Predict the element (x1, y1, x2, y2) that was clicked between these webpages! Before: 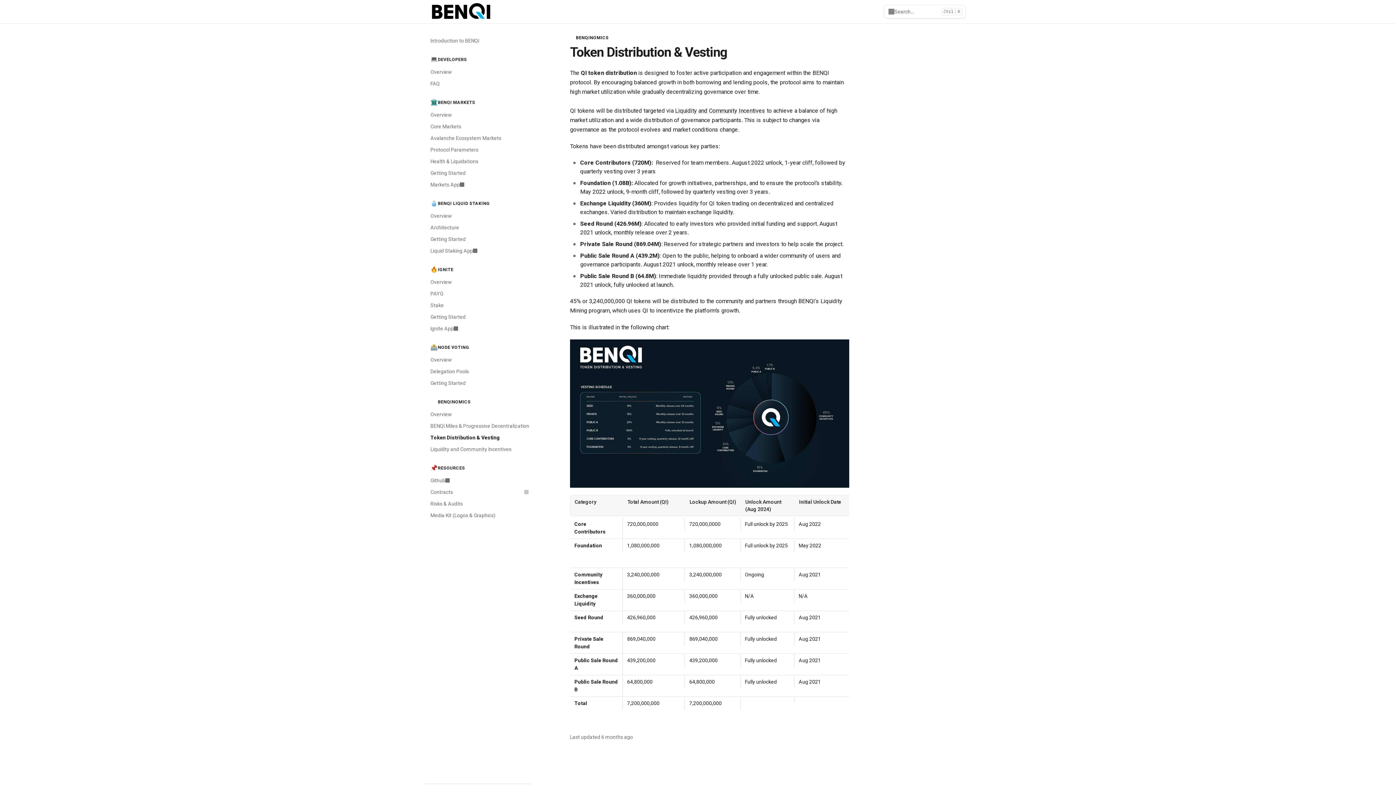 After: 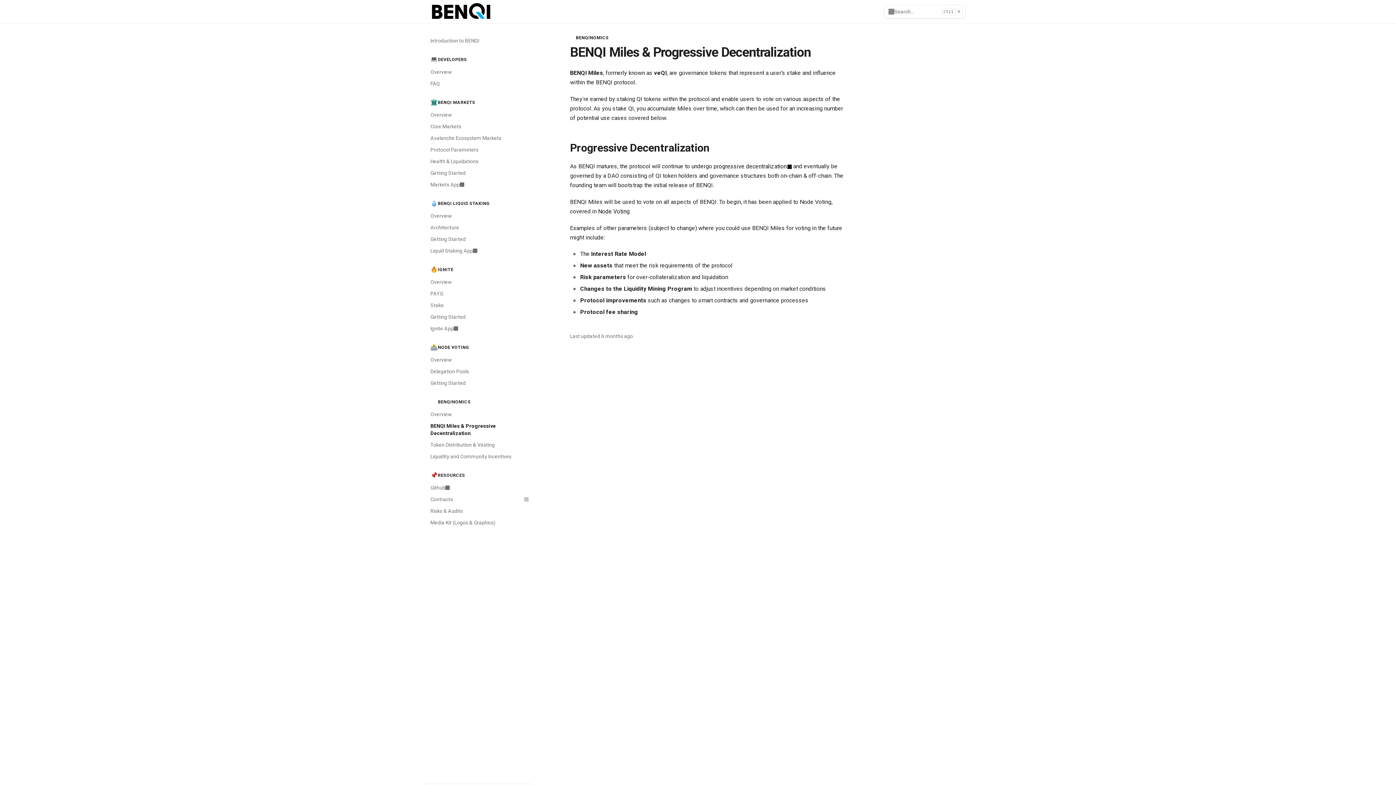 Action: bbox: (426, 420, 532, 432) label: BENQI Miles & Progressive Decentralization